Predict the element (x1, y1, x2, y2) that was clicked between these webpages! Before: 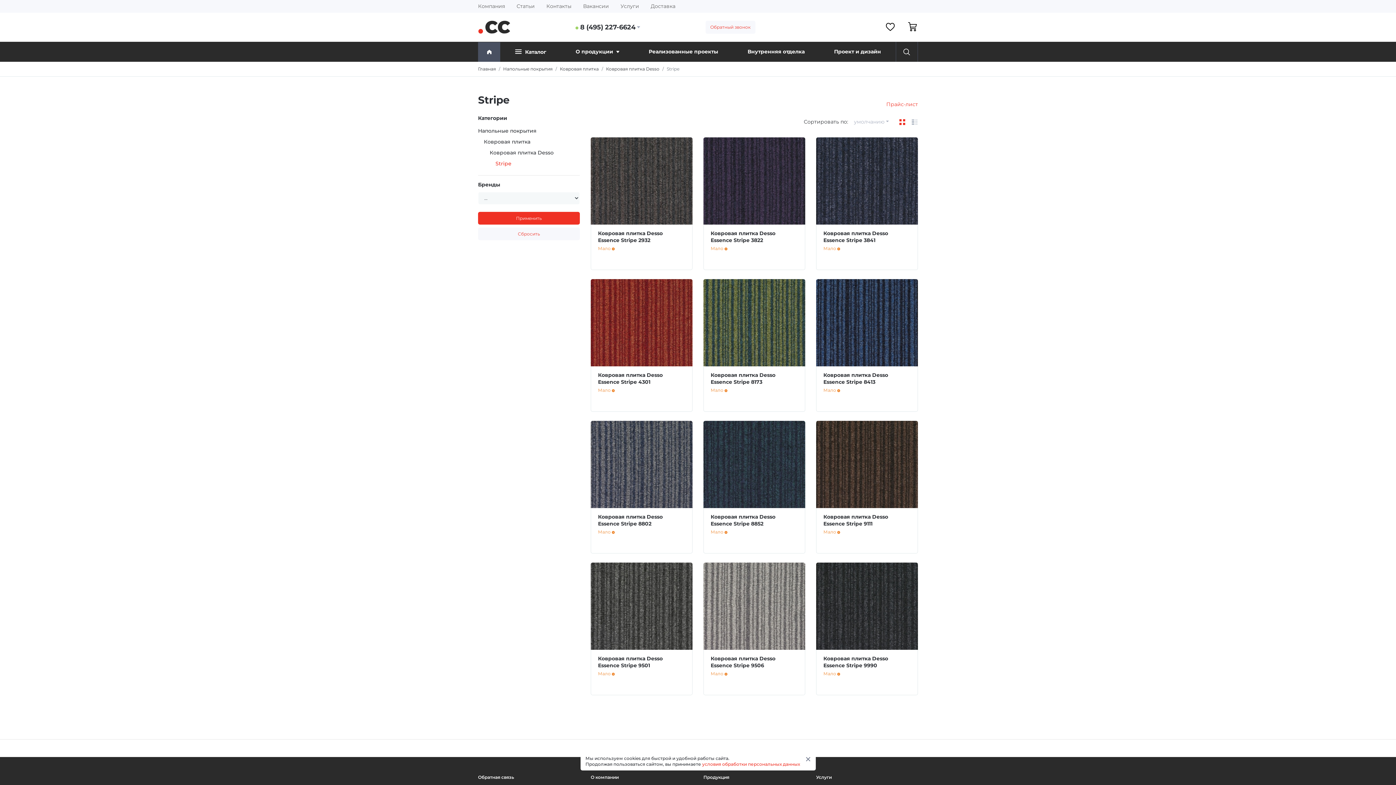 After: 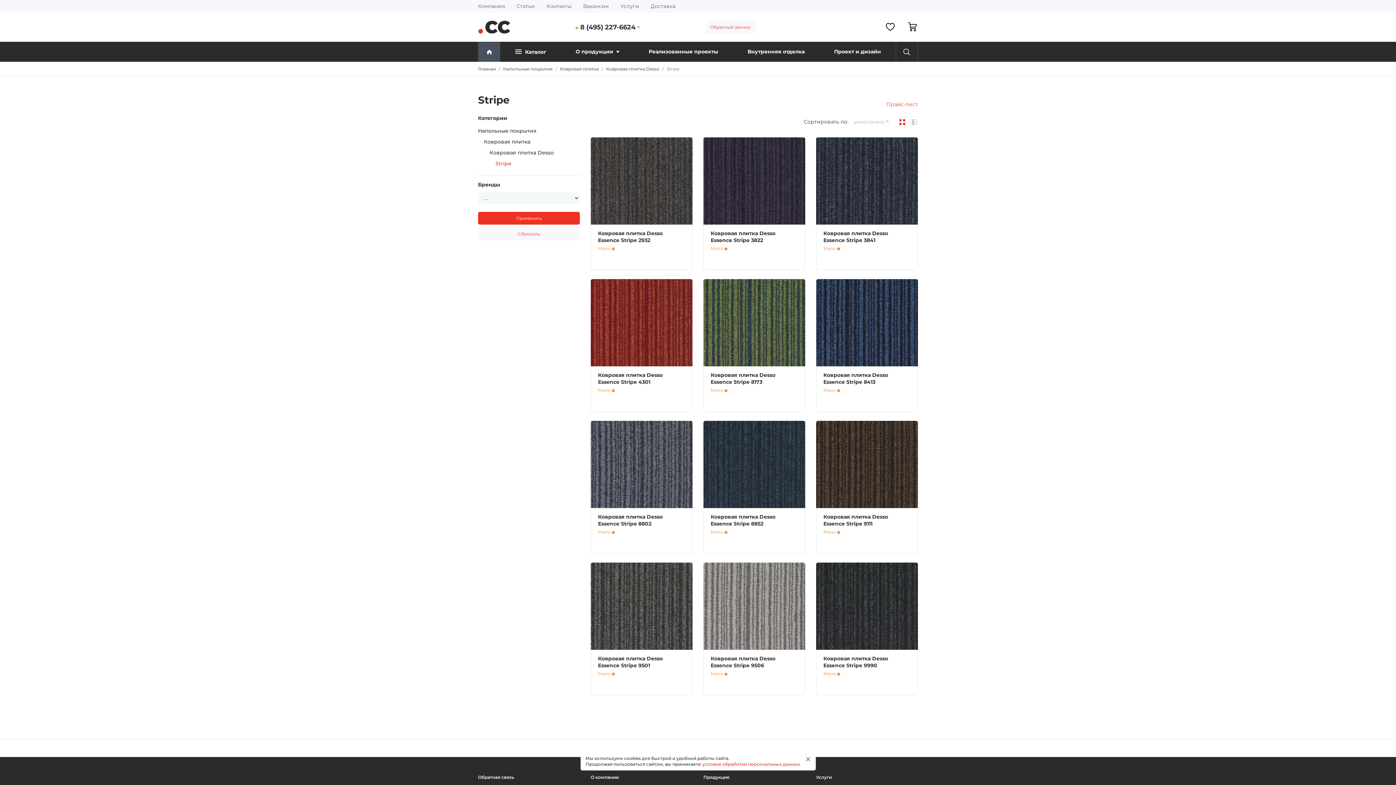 Action: bbox: (894, 115, 905, 128)